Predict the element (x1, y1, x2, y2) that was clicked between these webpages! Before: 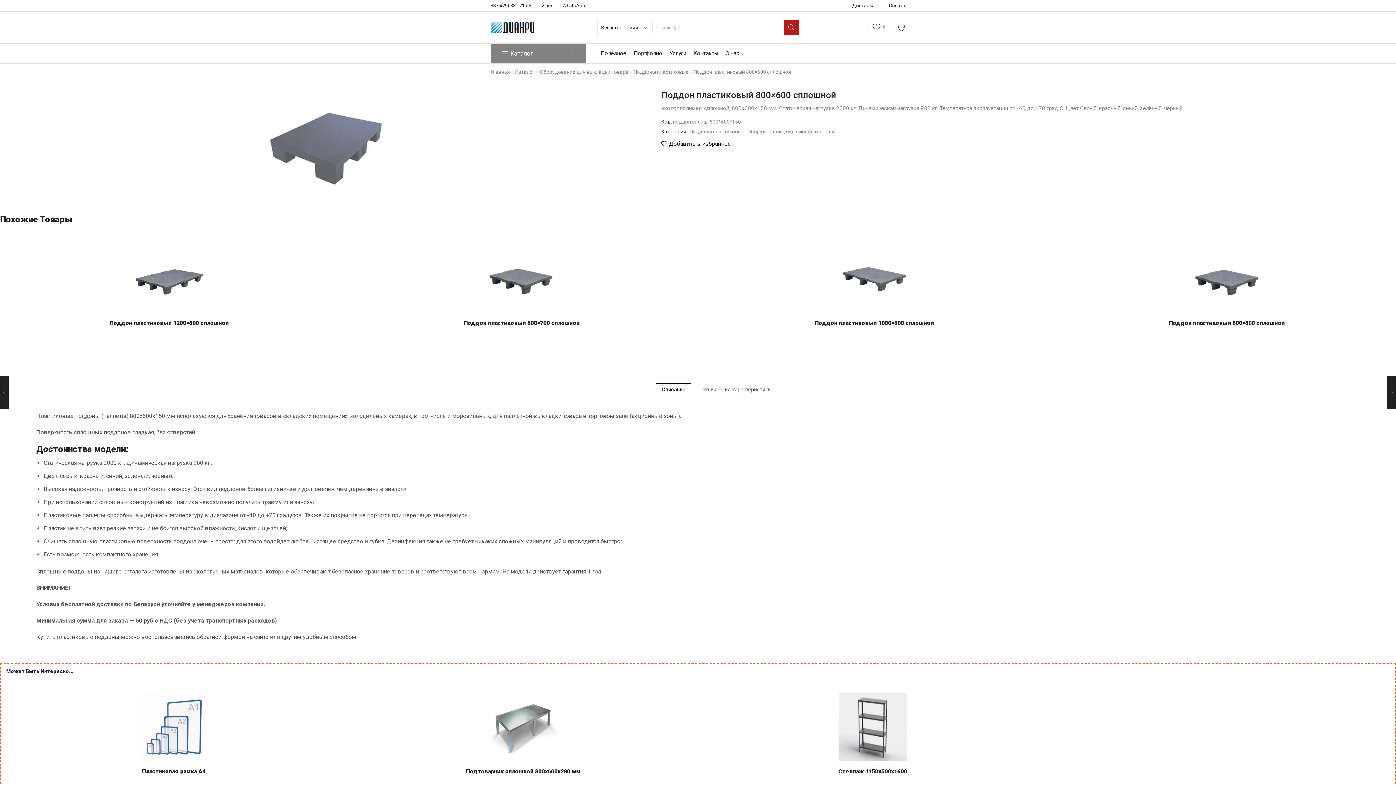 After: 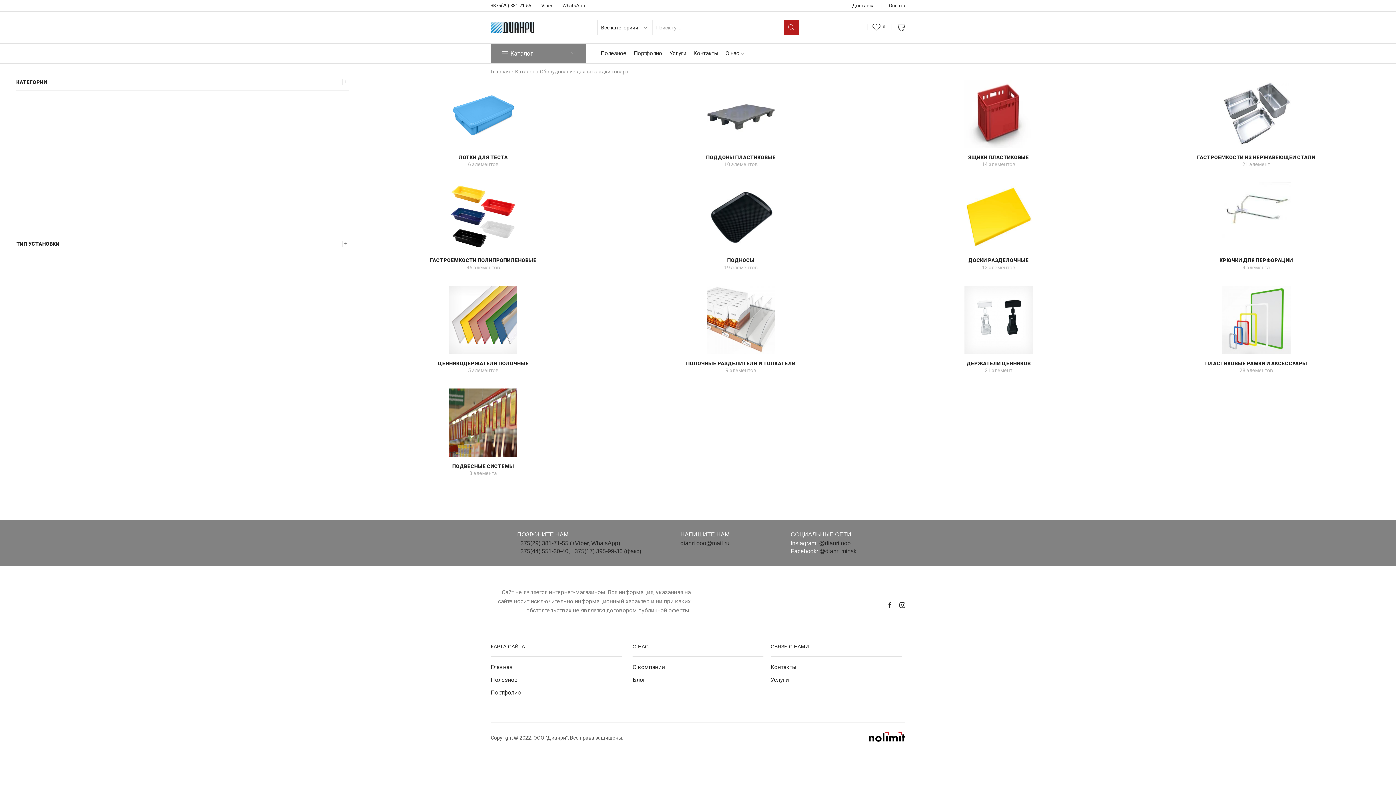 Action: bbox: (540, 69, 628, 74) label: Оборудование для выкладки товара